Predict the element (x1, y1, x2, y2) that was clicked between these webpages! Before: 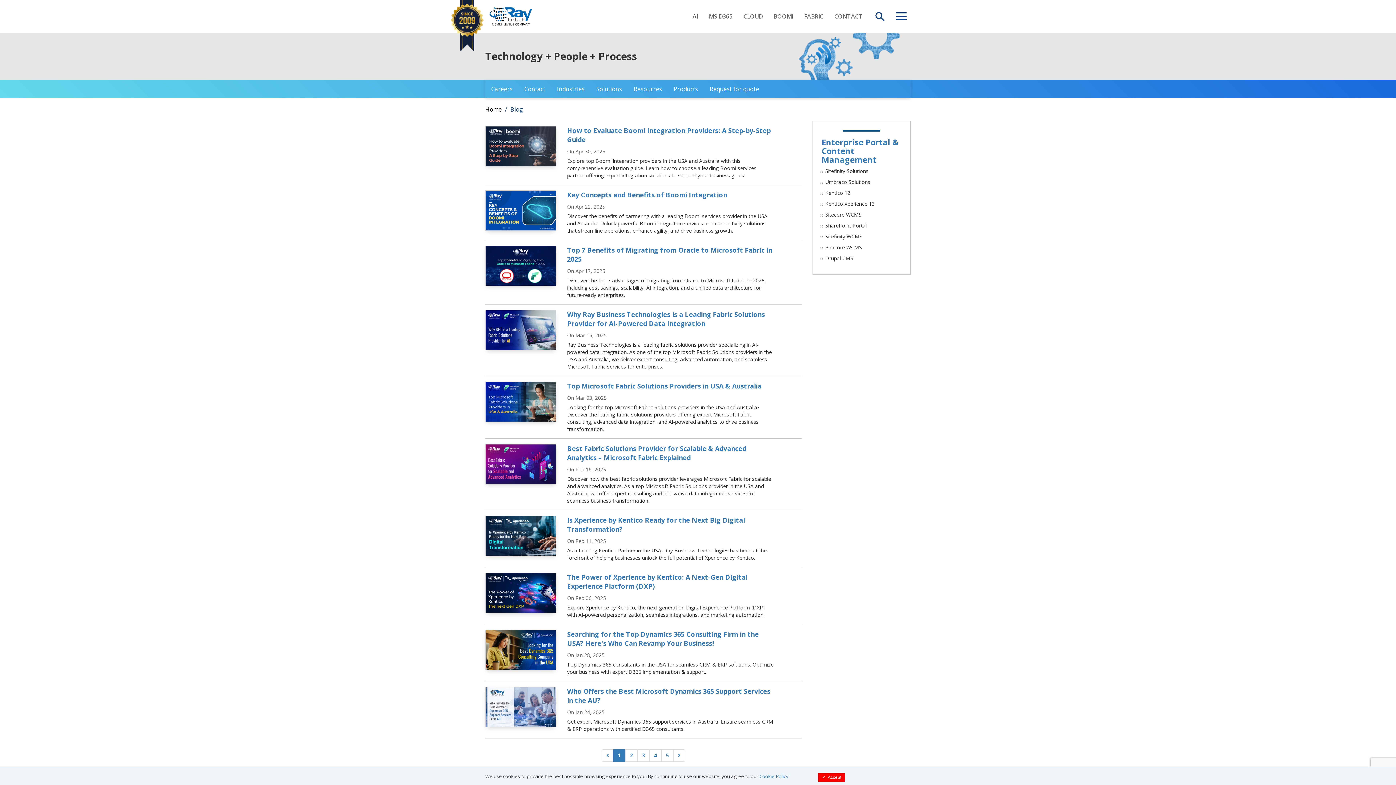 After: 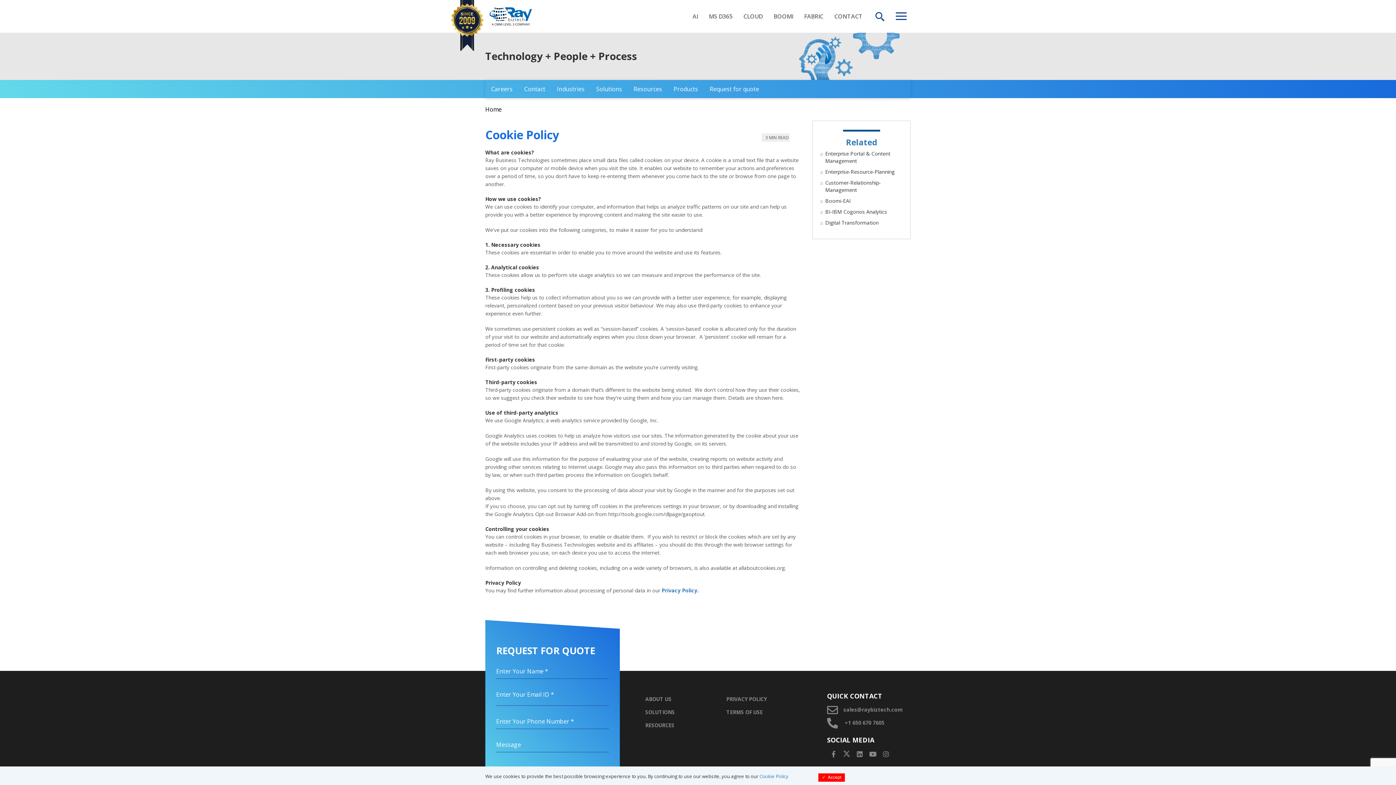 Action: label: Cookie Policy bbox: (759, 773, 788, 780)